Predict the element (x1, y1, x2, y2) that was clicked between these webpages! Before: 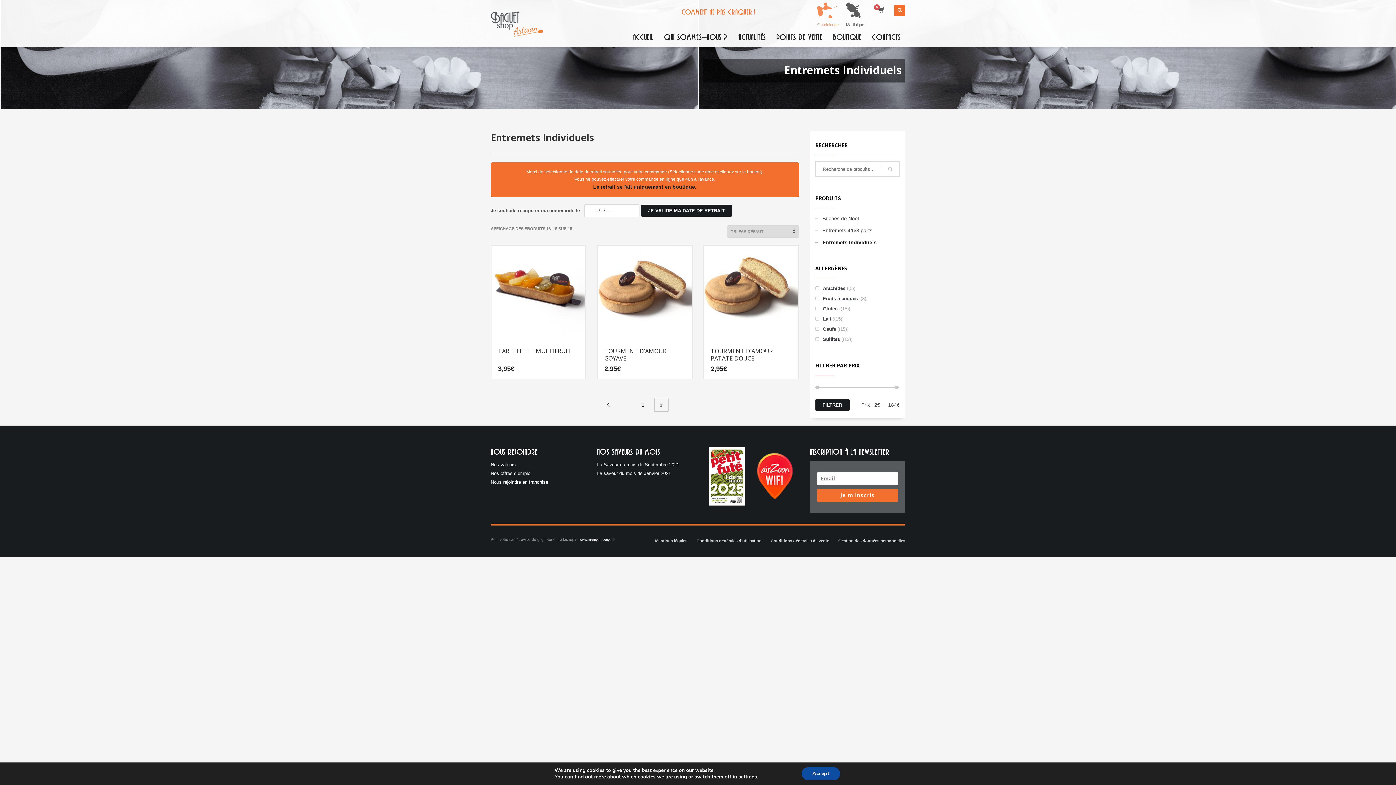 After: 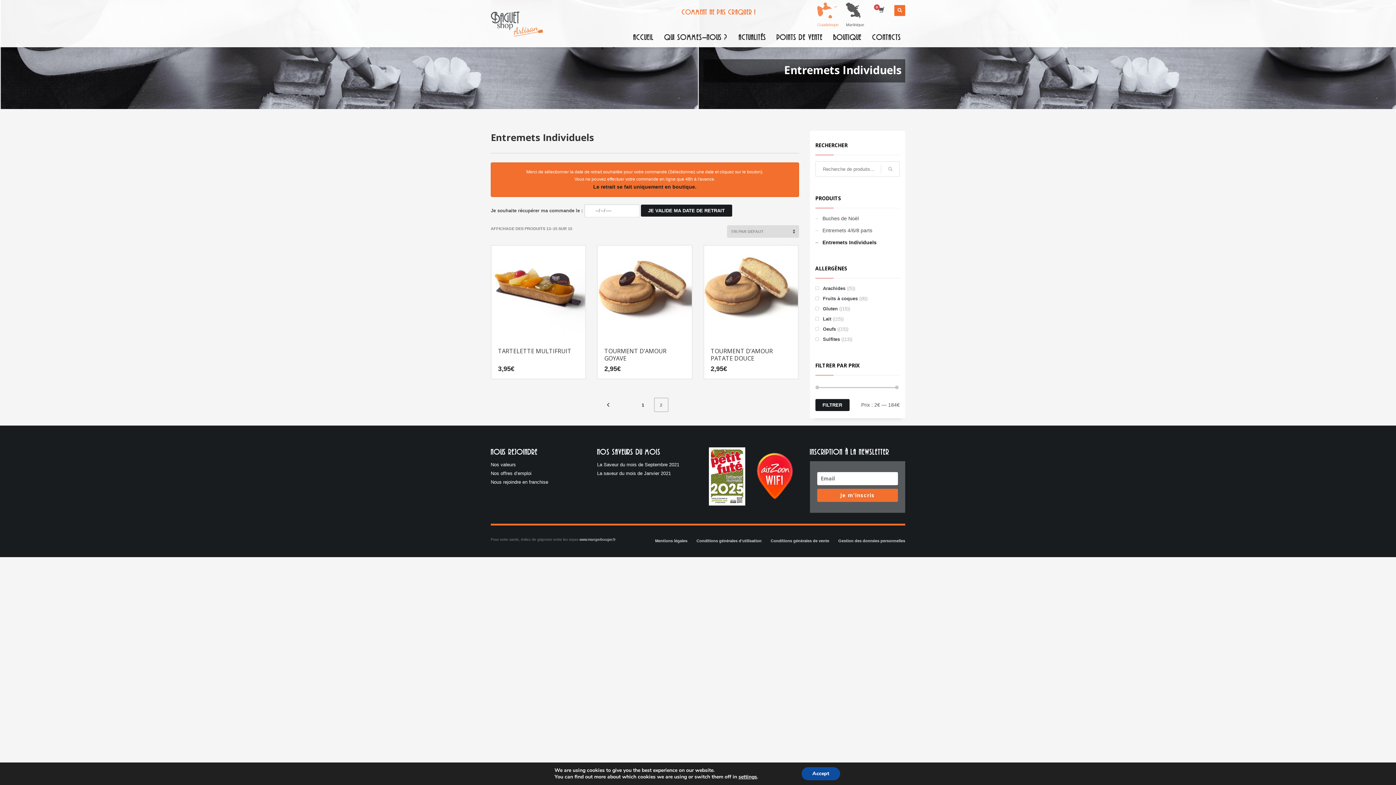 Action: bbox: (709, 473, 745, 479)